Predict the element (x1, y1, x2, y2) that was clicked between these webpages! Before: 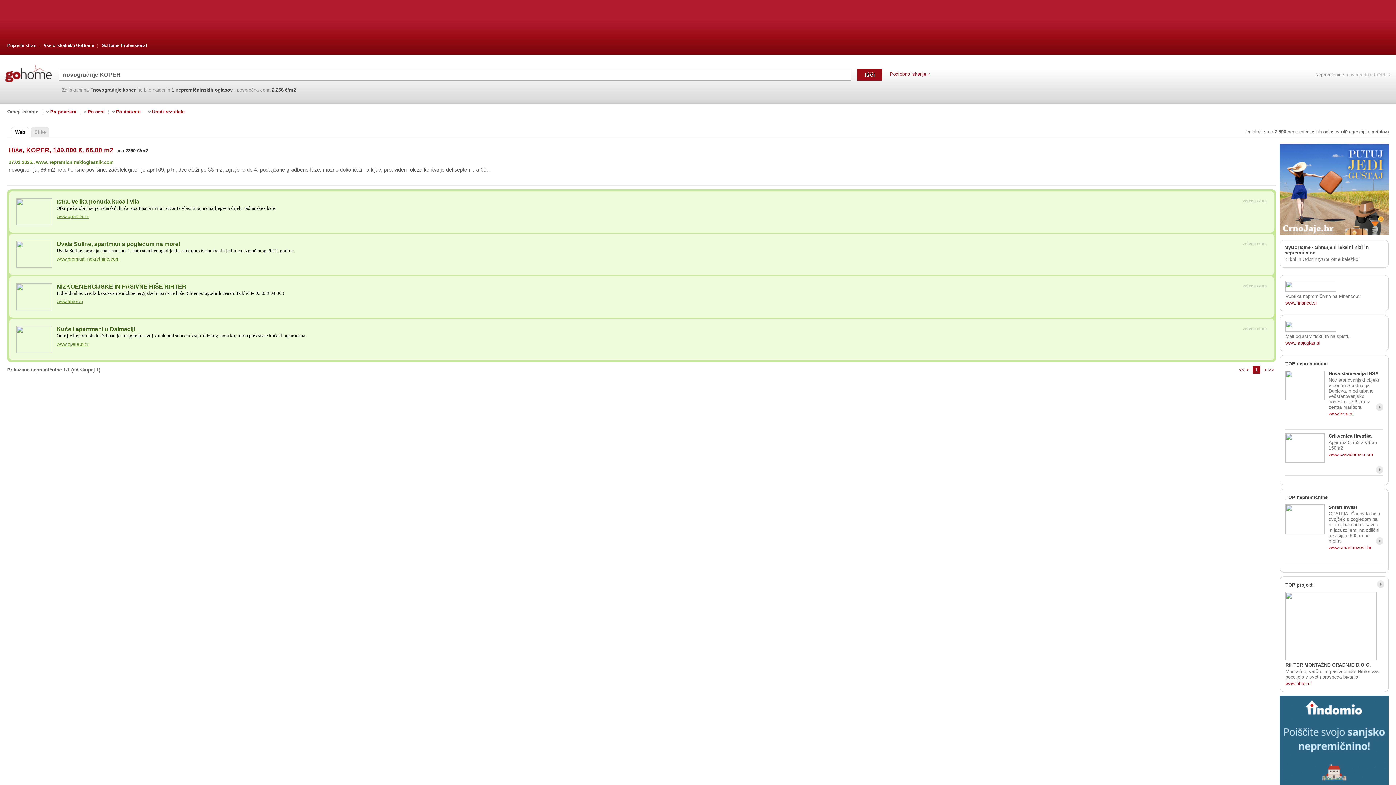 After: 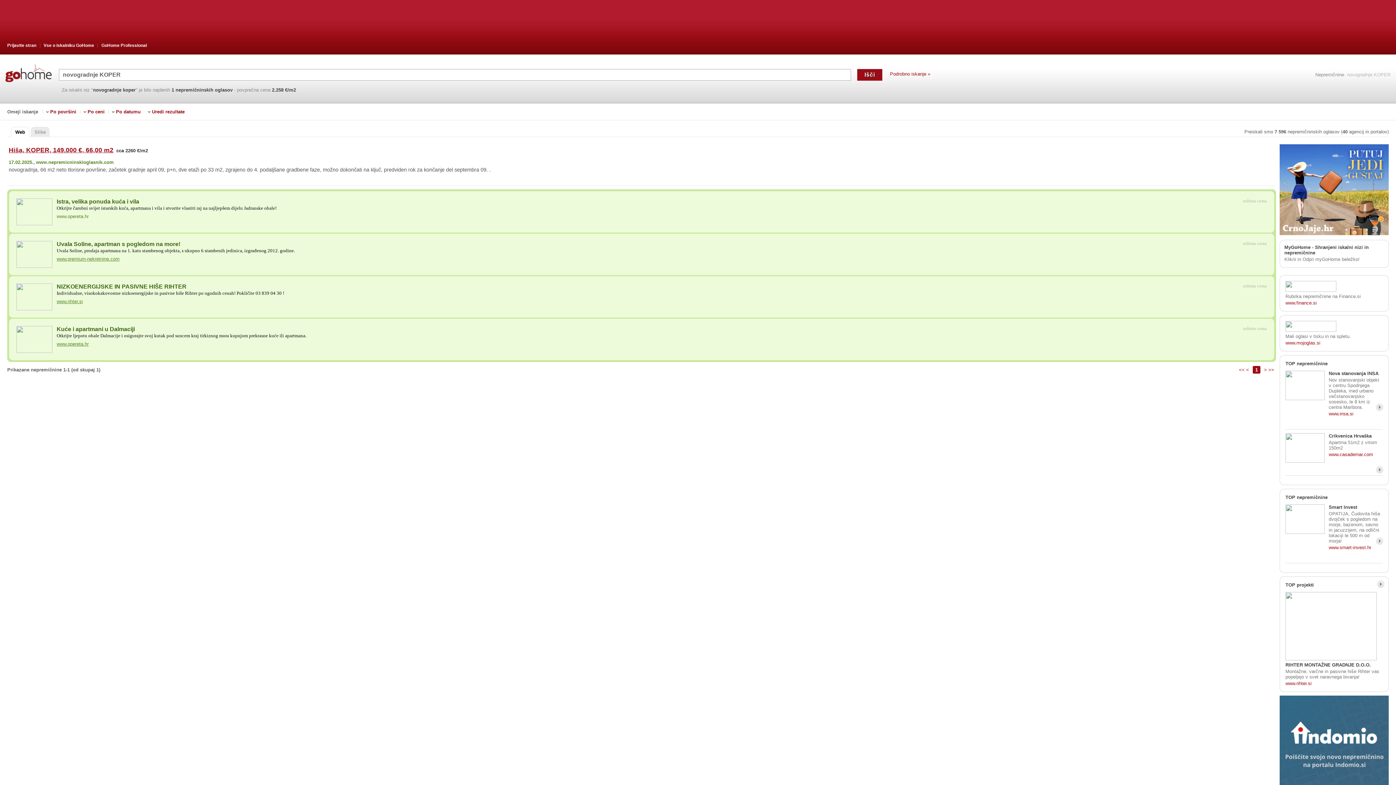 Action: bbox: (56, 213, 88, 219) label: www.opereta.hr